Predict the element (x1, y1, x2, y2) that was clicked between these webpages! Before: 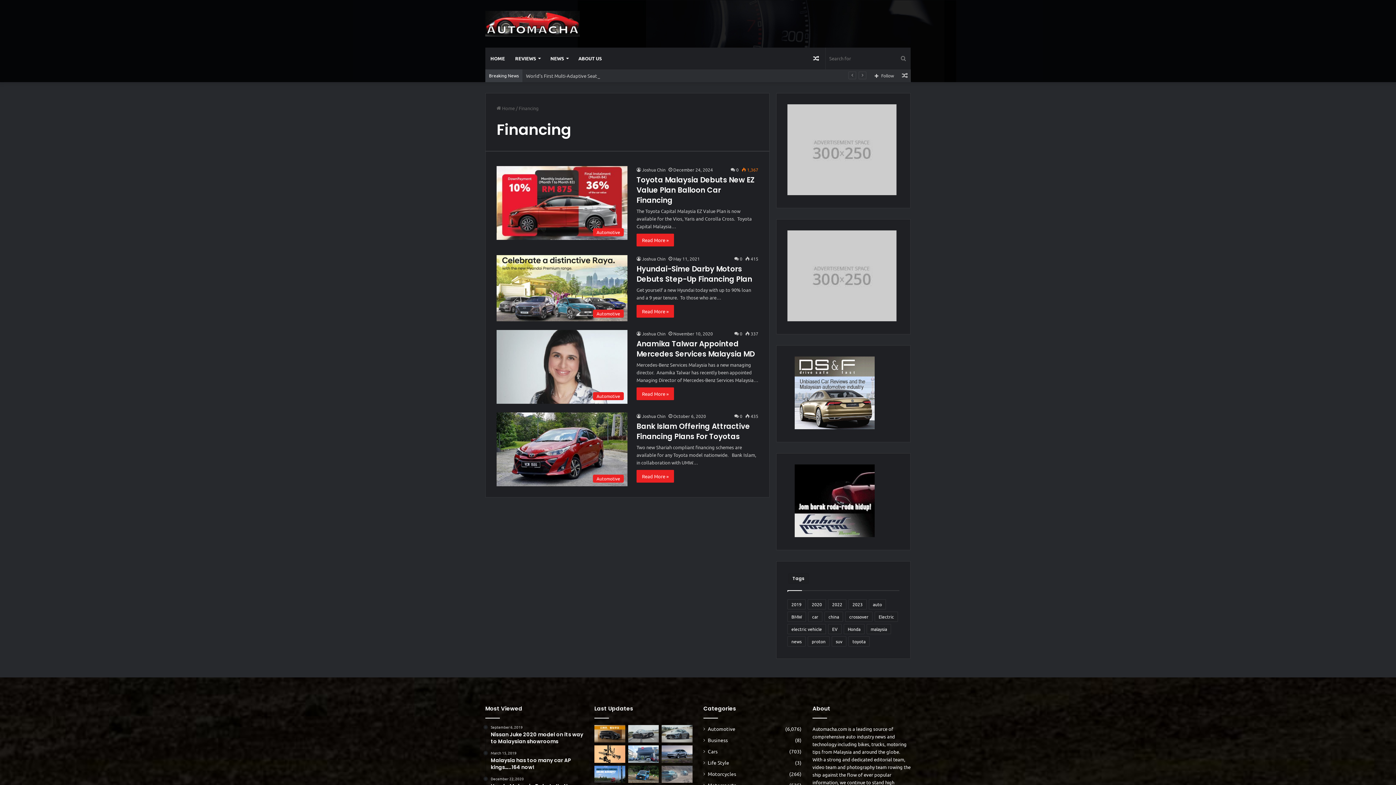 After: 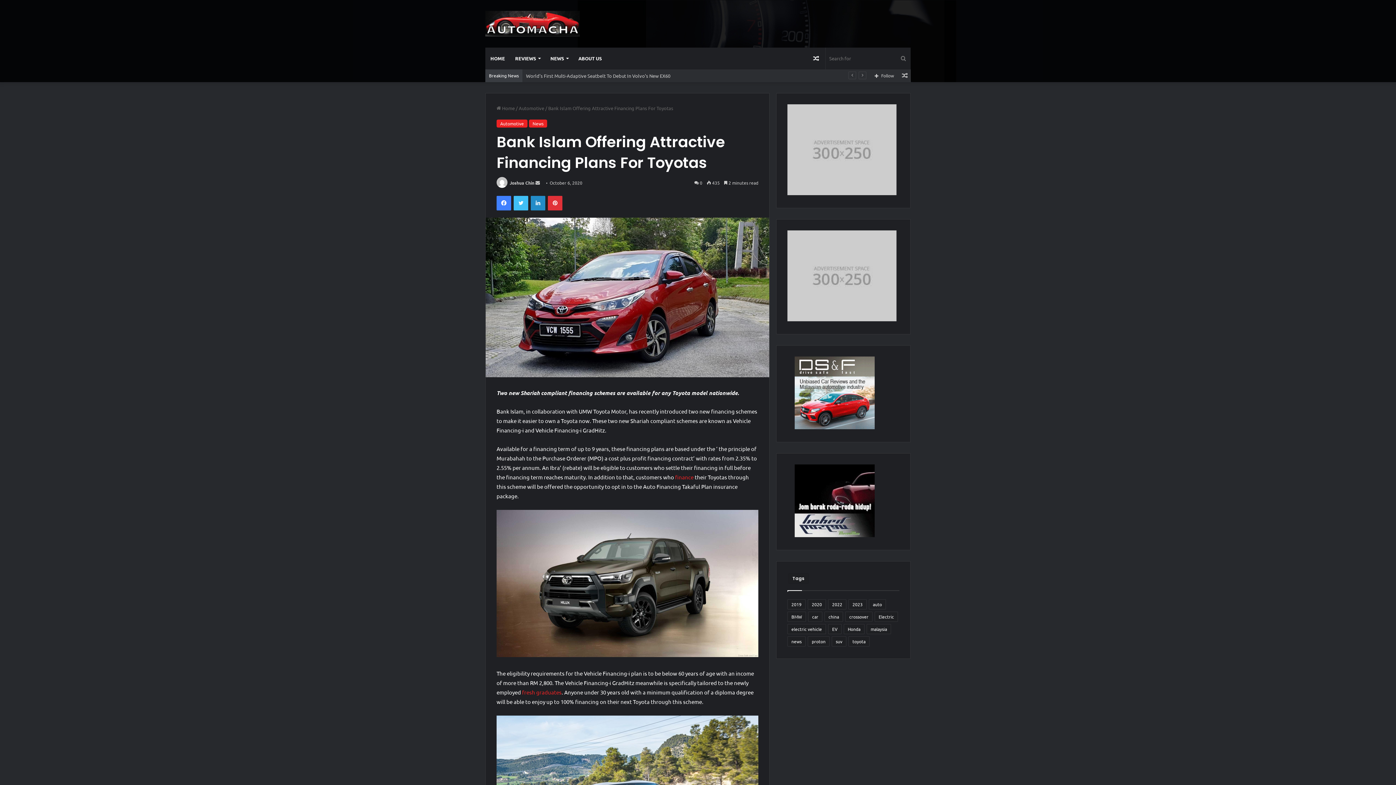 Action: bbox: (636, 470, 674, 482) label: Read More »